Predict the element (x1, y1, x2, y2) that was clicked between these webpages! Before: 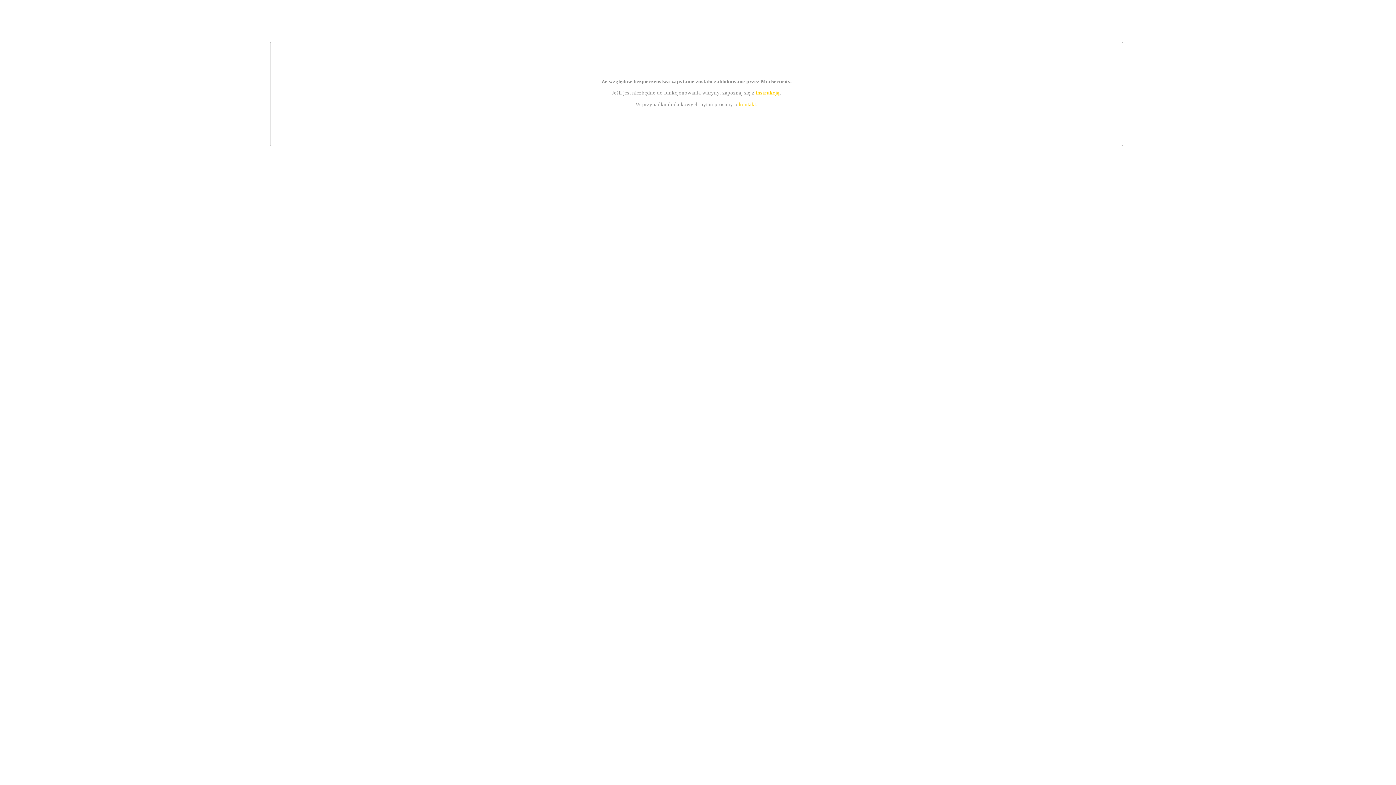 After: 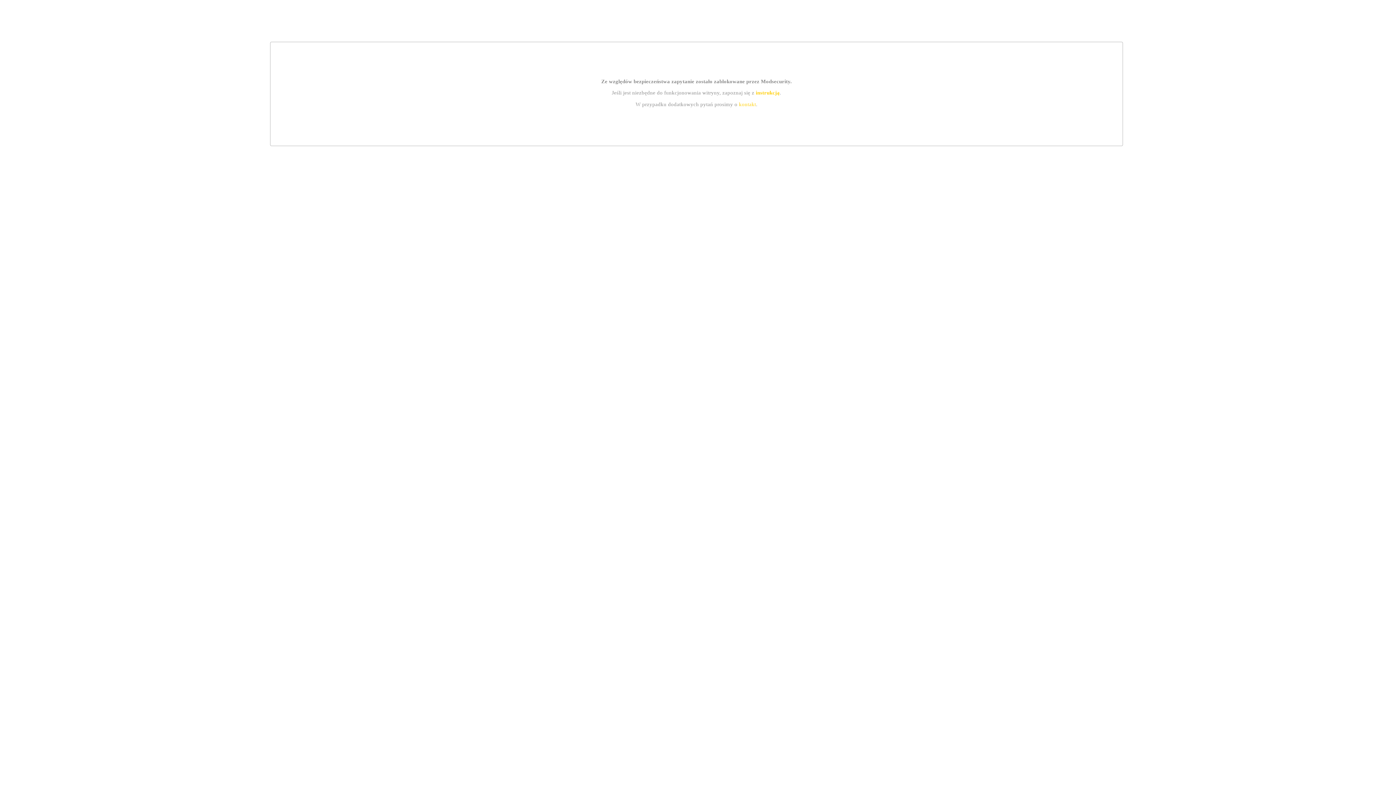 Action: bbox: (755, 89, 779, 95) label: instrukcją